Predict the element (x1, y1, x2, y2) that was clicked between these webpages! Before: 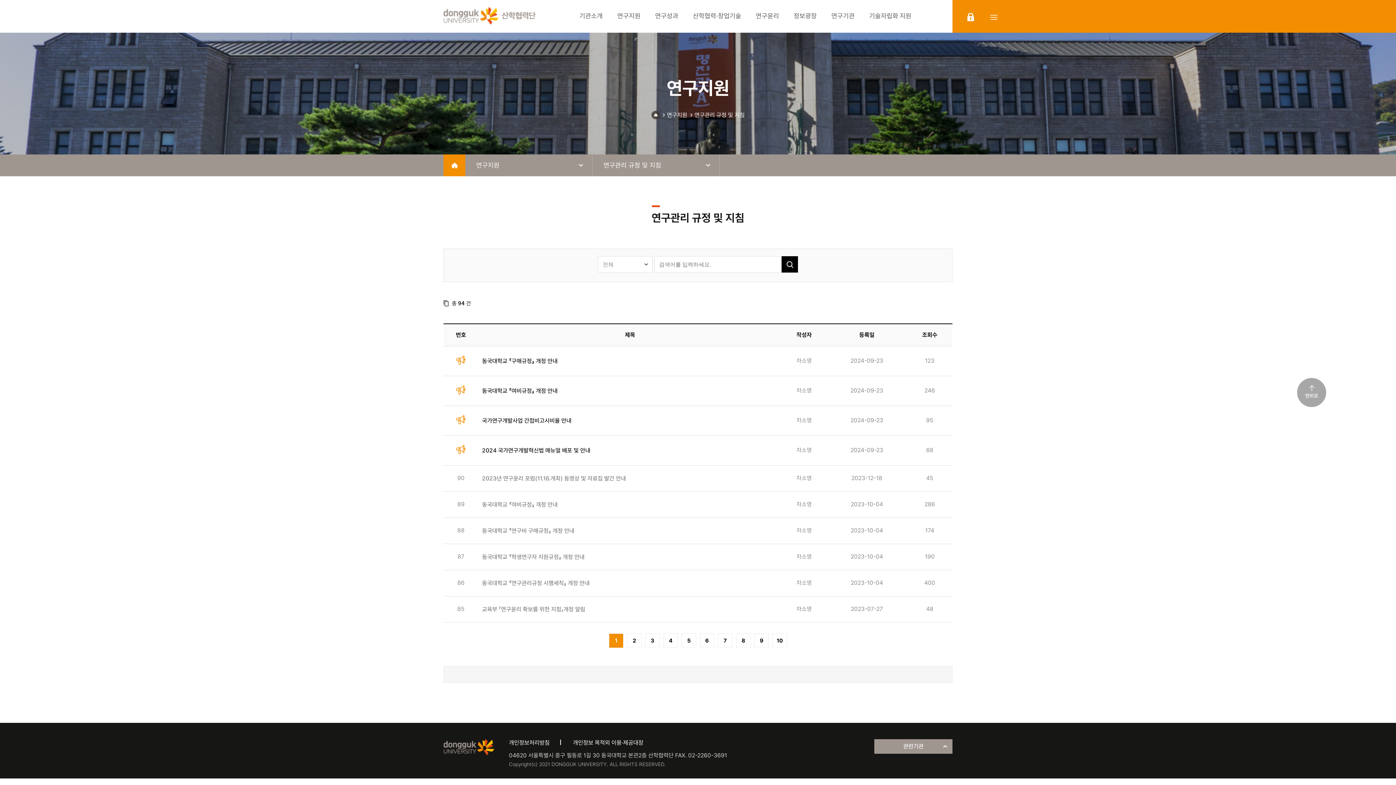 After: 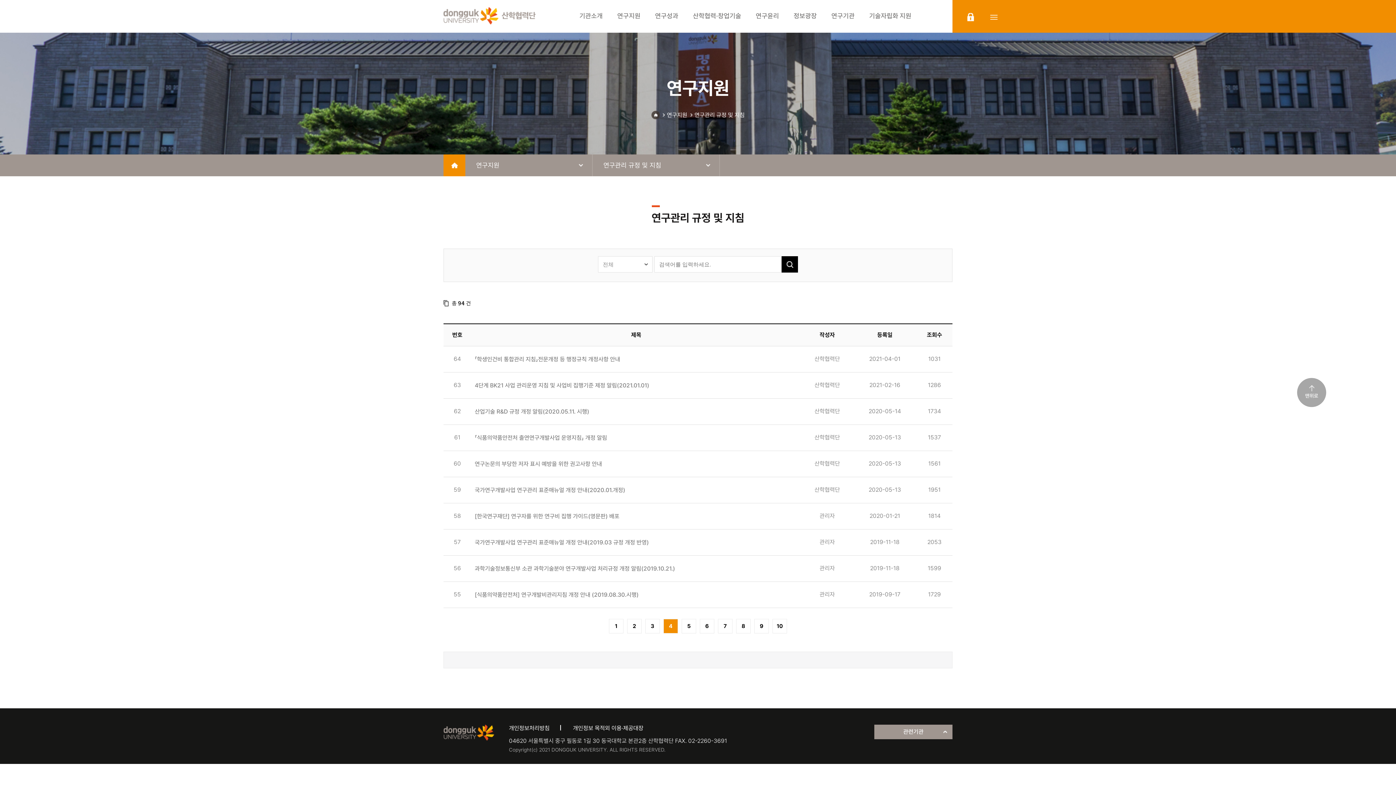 Action: label: 4 bbox: (663, 633, 678, 648)